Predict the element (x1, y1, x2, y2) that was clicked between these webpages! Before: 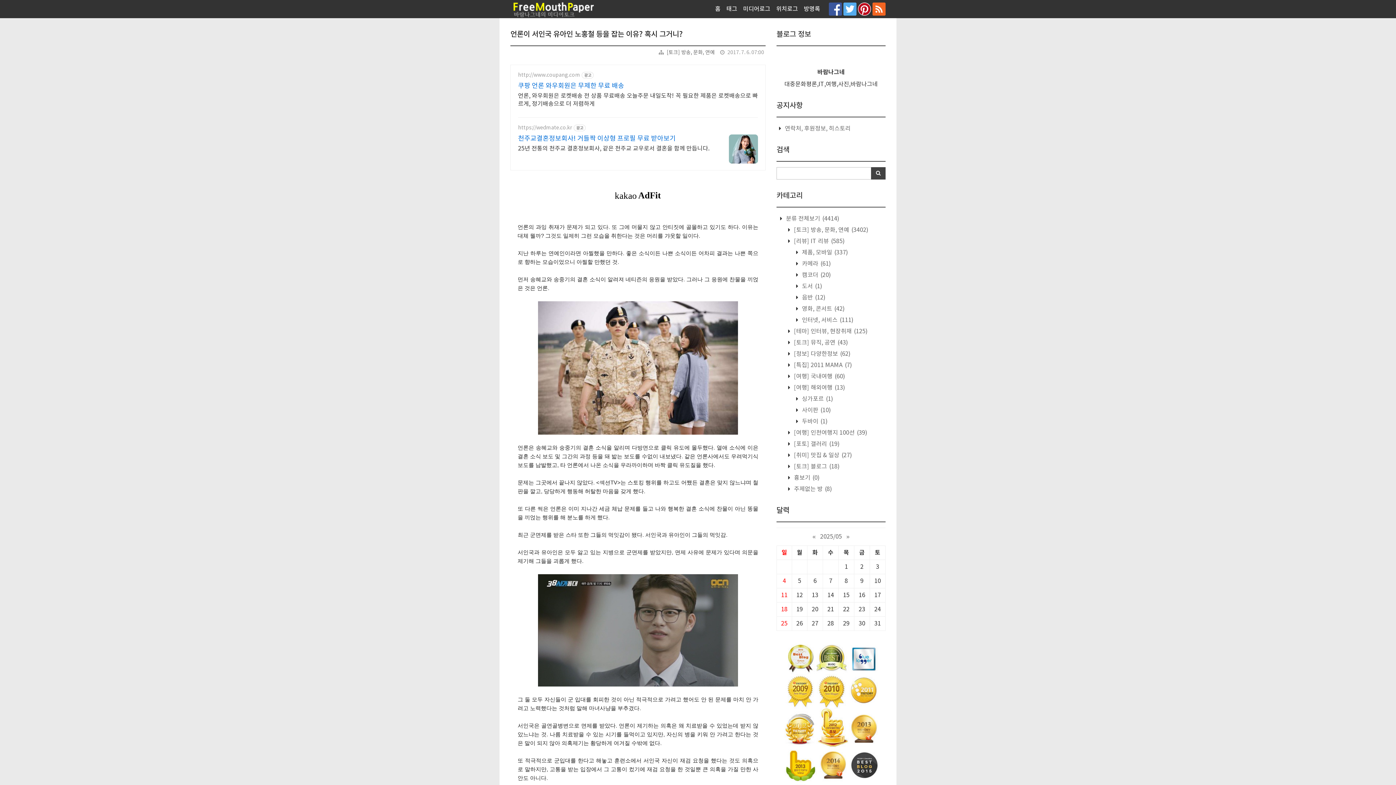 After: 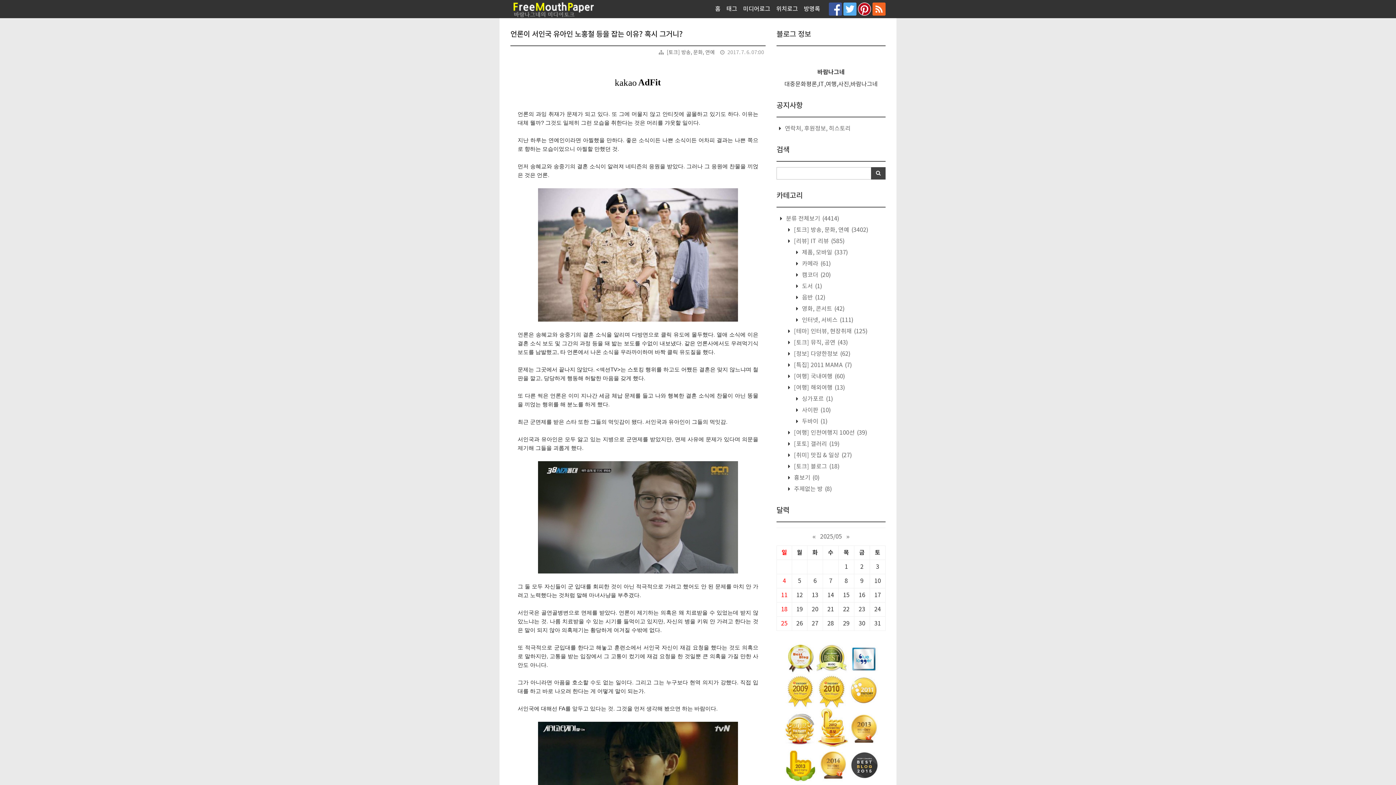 Action: bbox: (510, 30, 682, 38) label: 언론이 서인국 유아인 노홍철 등을 잡는 이유? 혹시 그거니?